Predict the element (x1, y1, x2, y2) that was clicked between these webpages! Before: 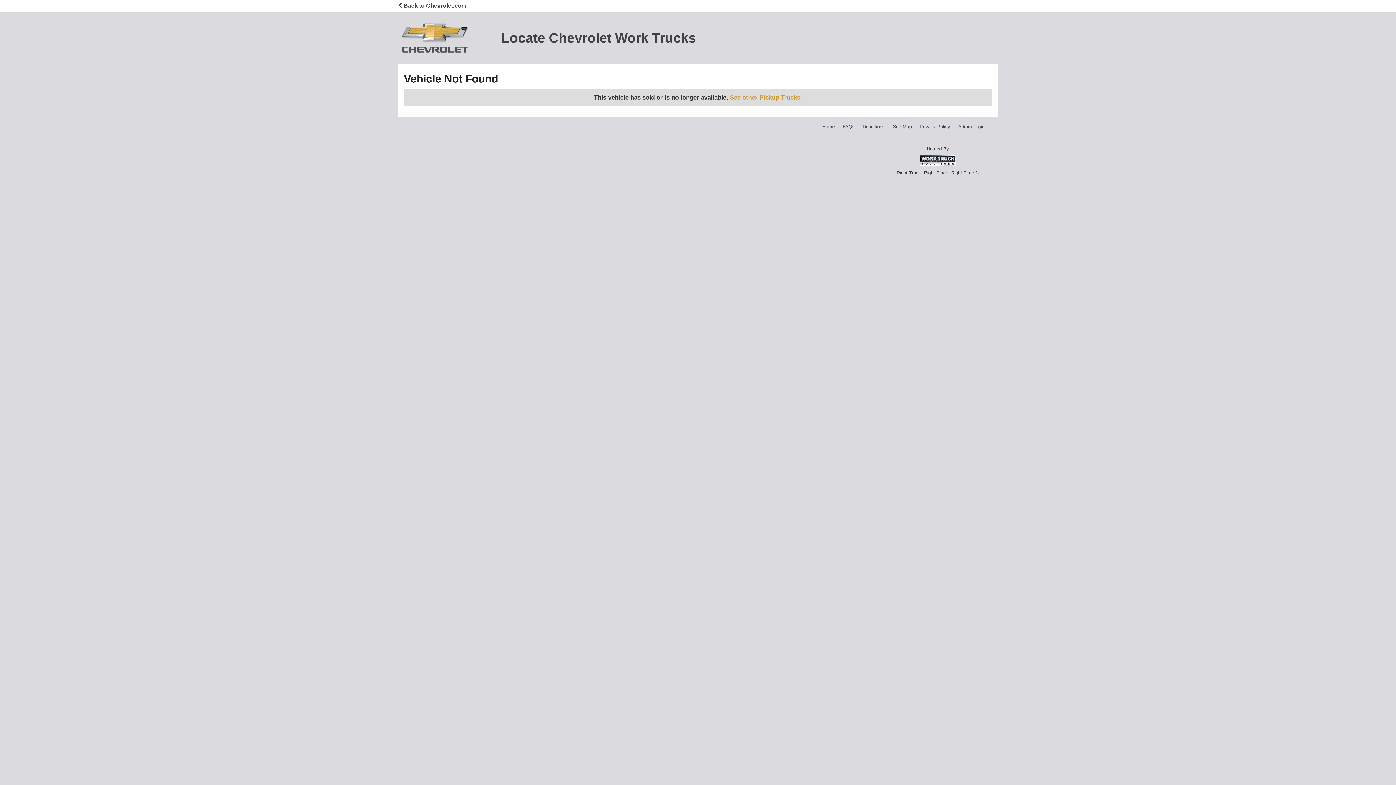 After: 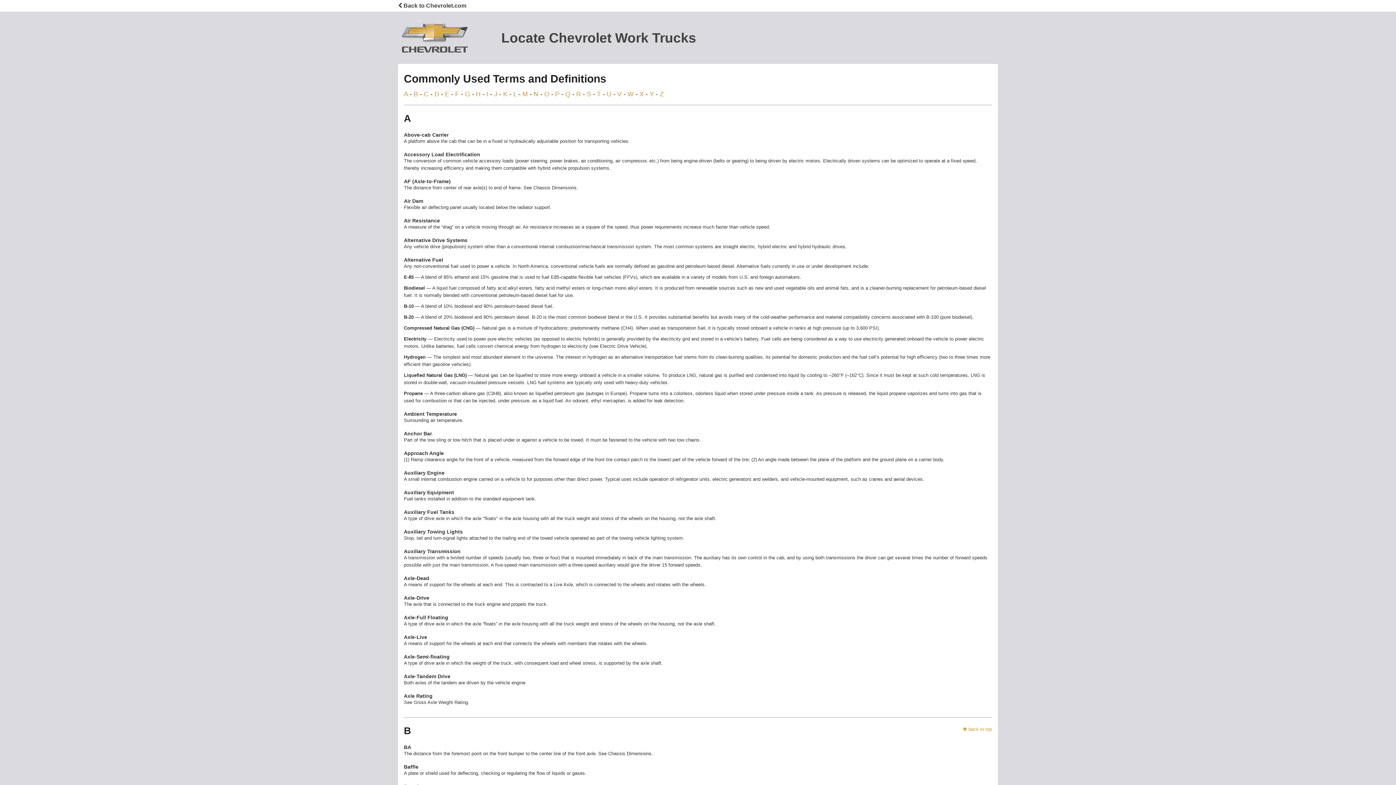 Action: bbox: (862, 123, 885, 130) label: Definitions